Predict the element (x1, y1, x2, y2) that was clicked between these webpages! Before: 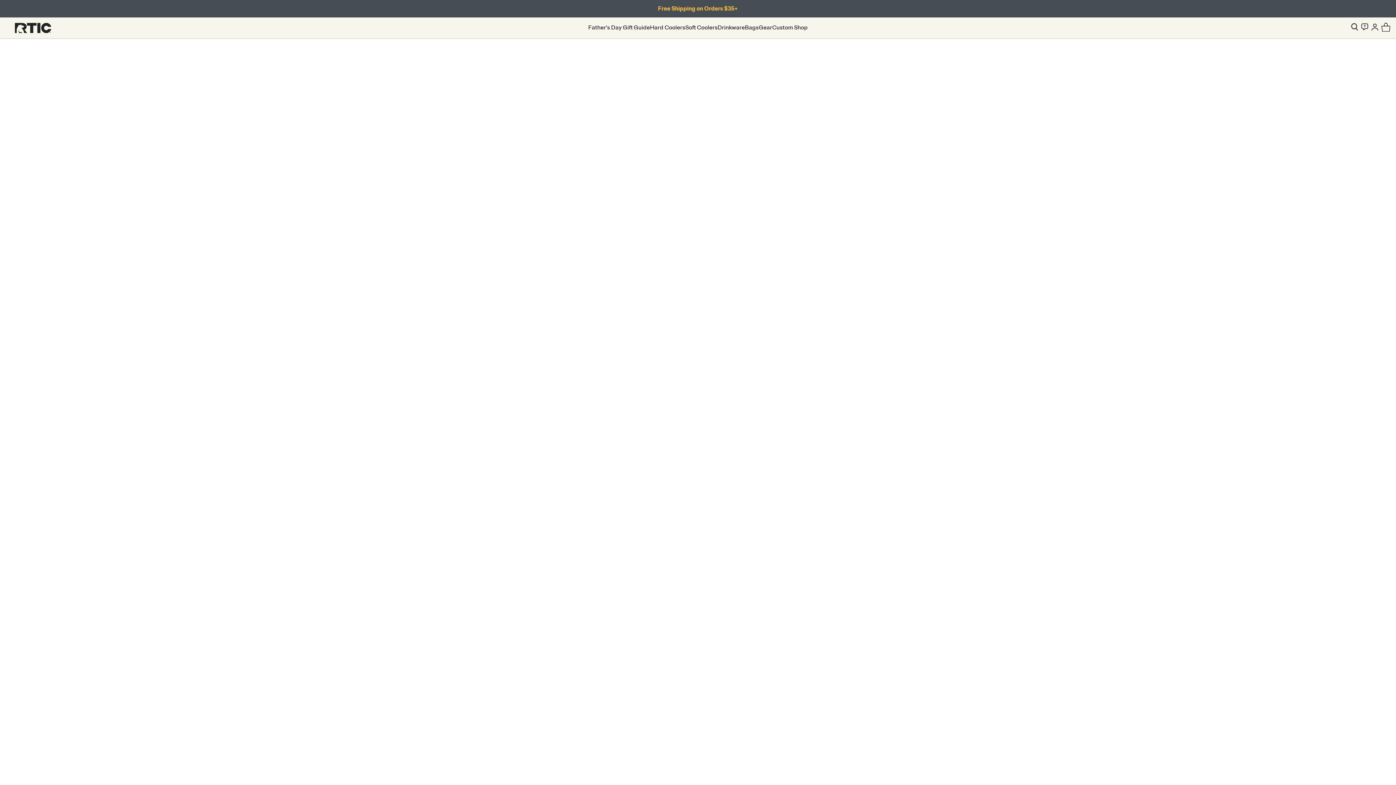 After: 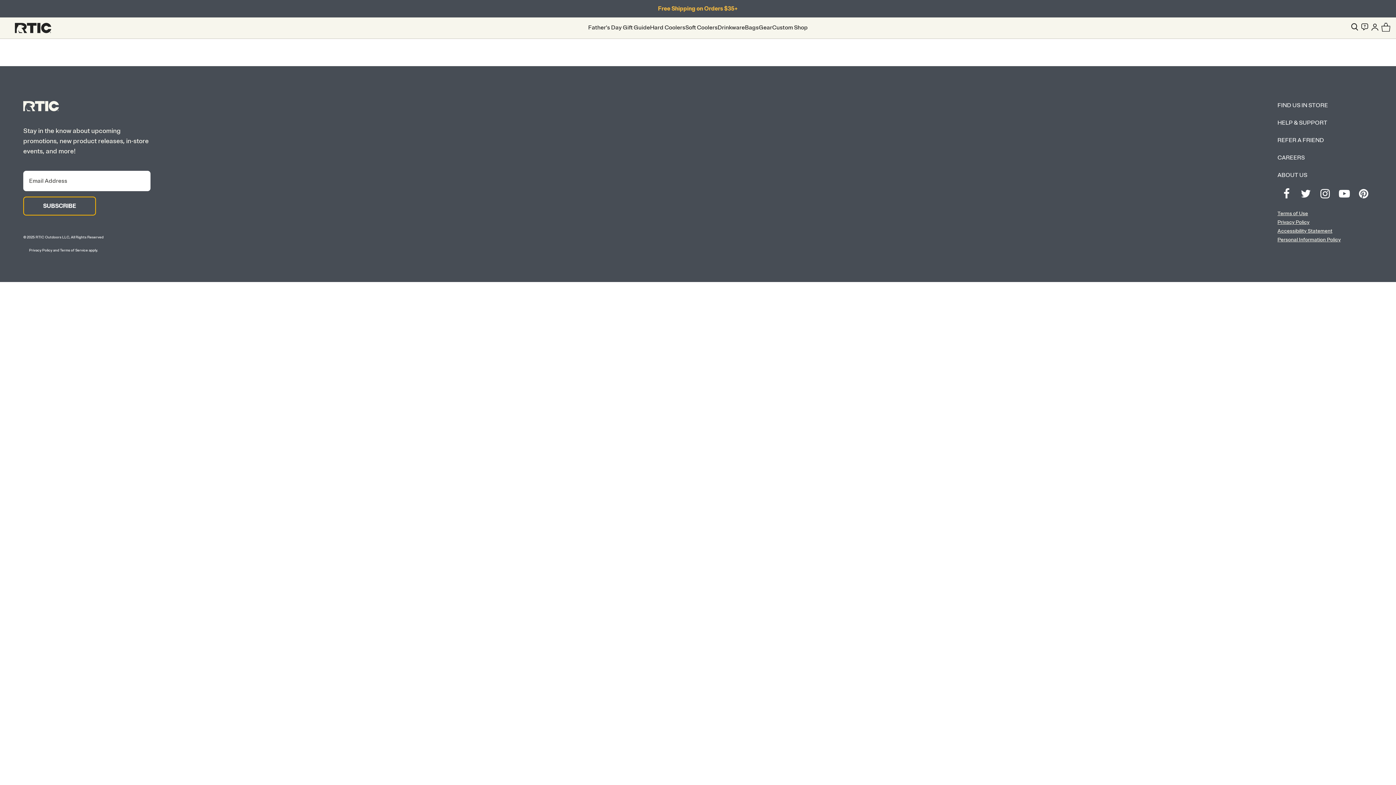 Action: label: Hard Coolers bbox: (650, 24, 685, 32)